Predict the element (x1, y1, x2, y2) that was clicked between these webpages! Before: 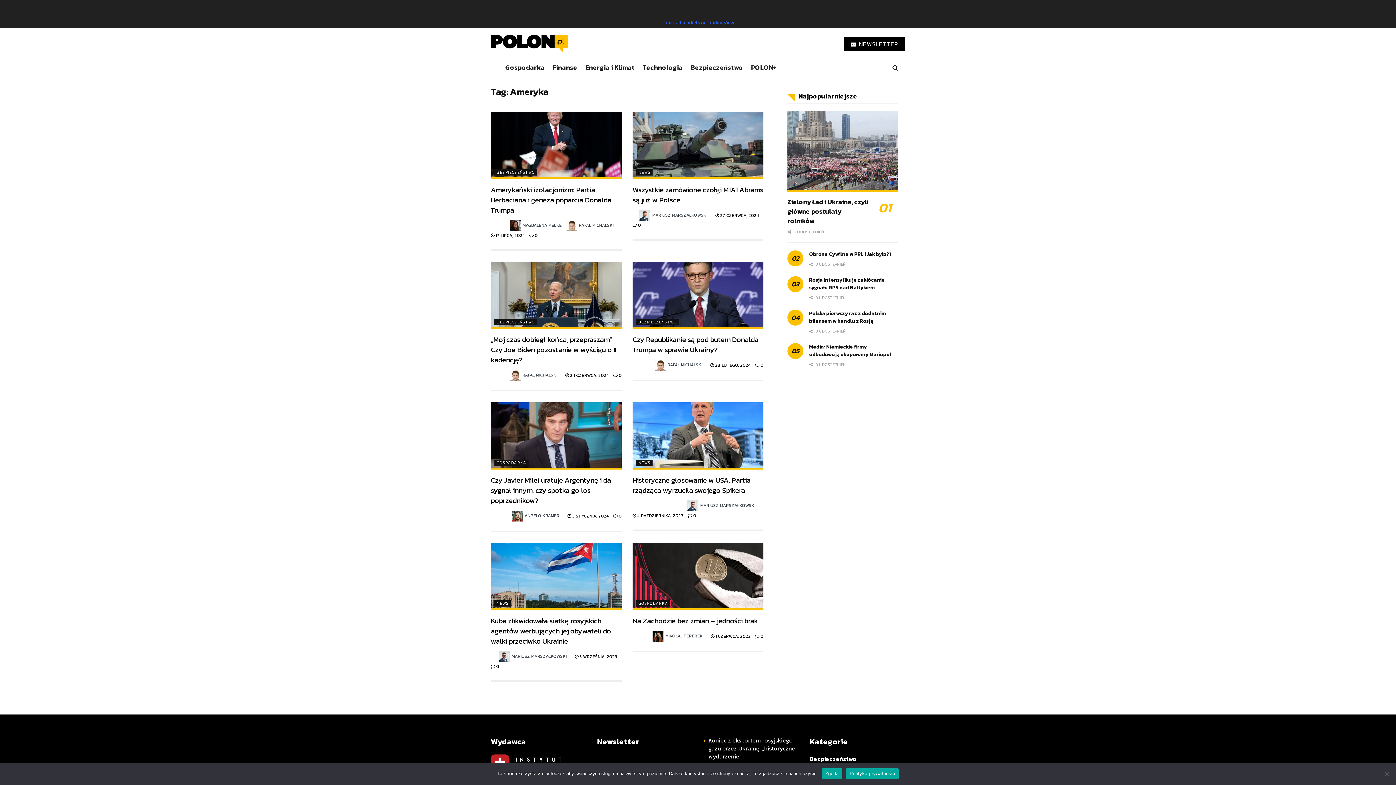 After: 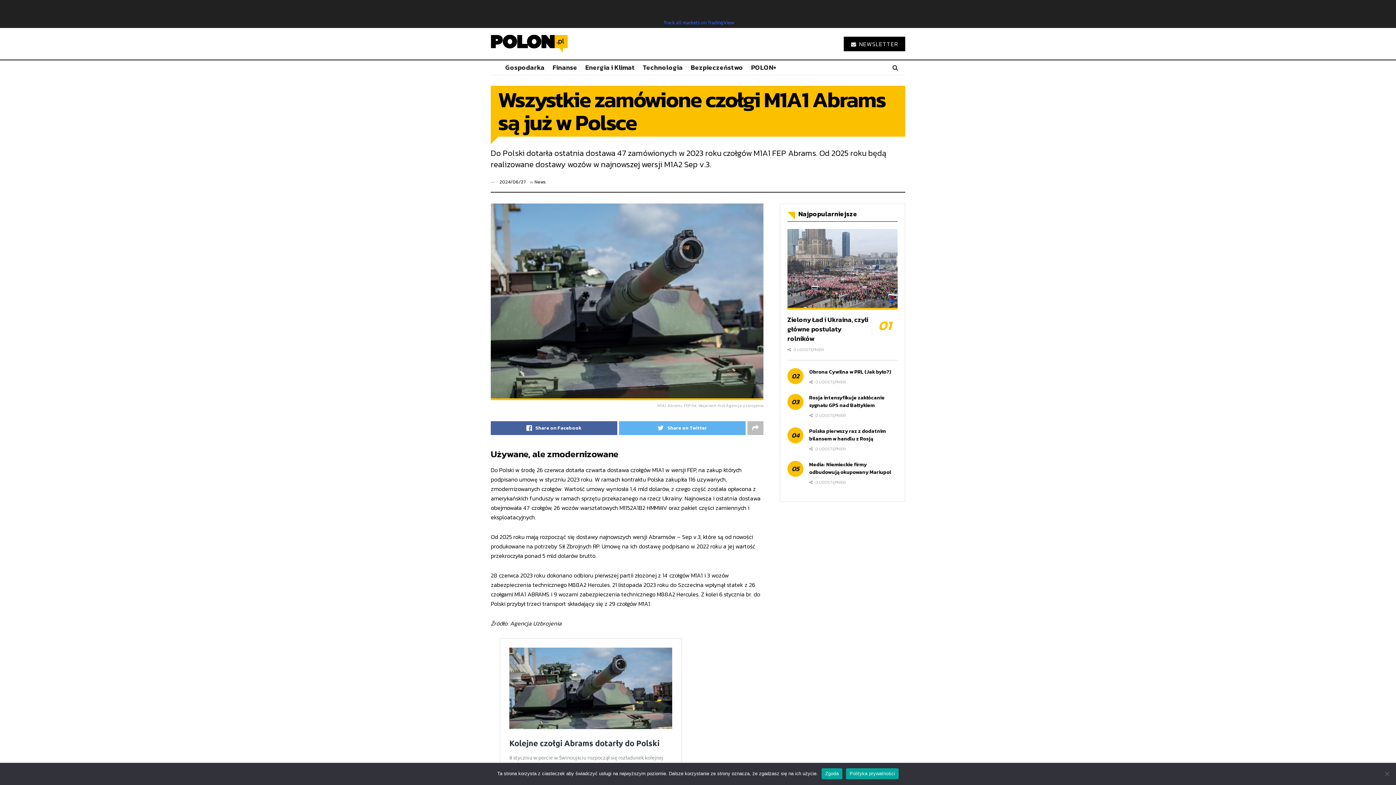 Action: bbox: (632, 112, 763, 179)